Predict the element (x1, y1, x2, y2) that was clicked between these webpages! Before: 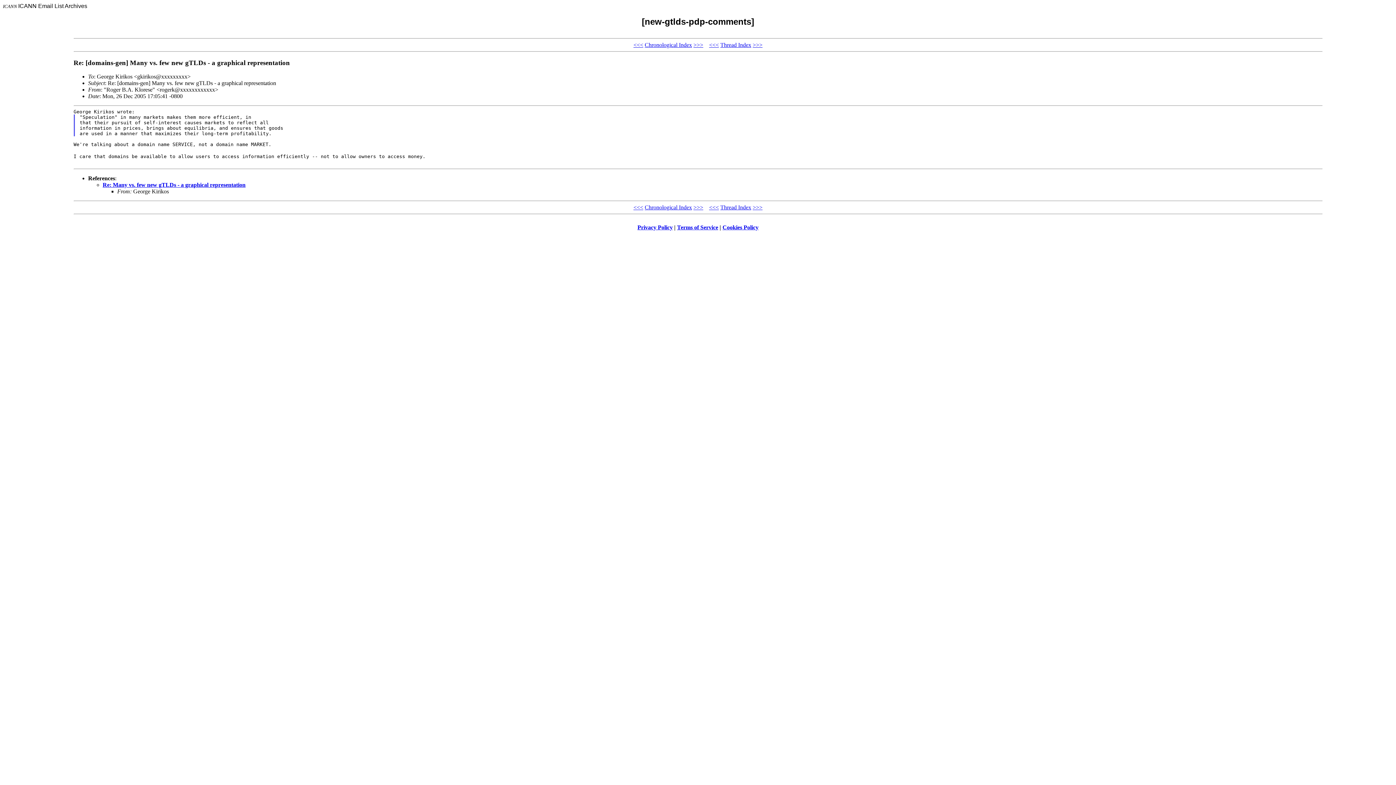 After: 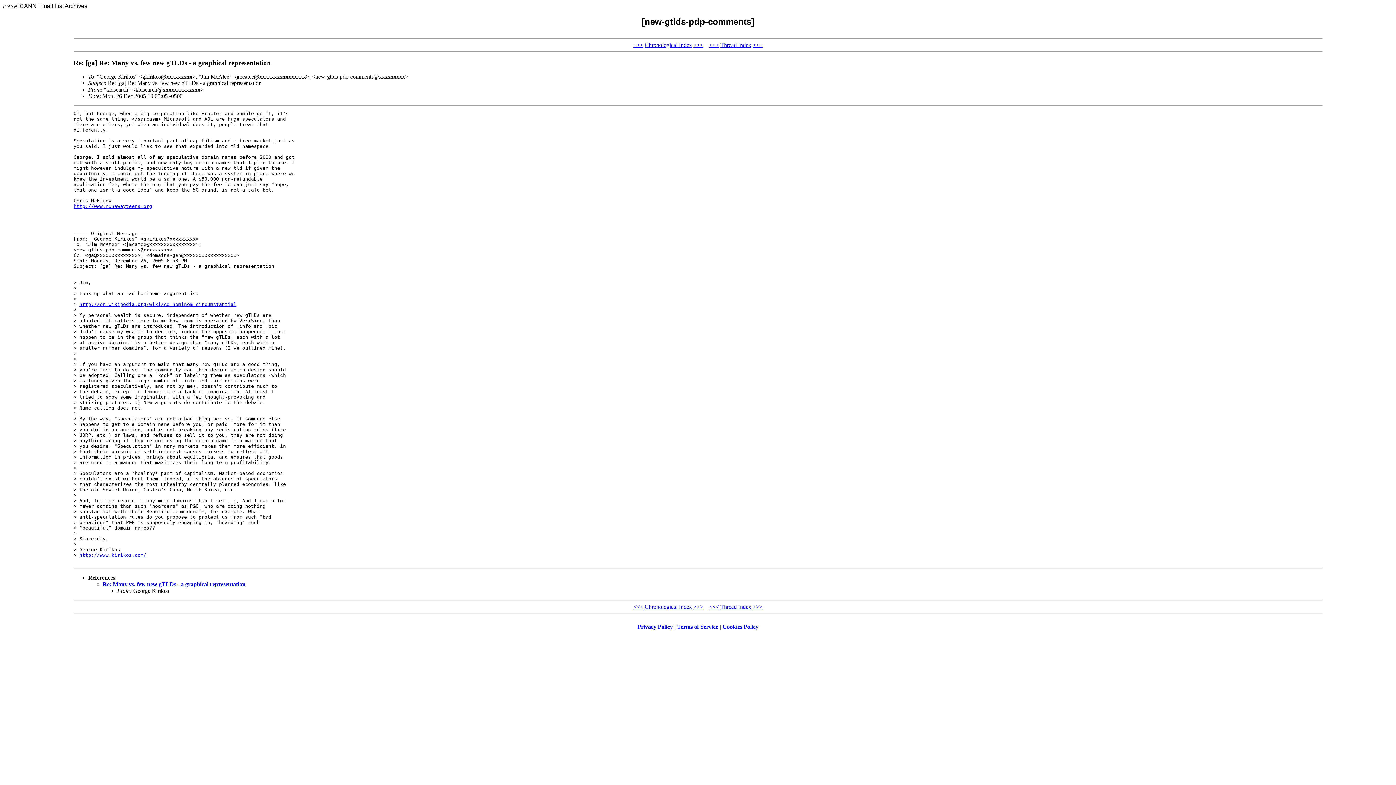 Action: label: <<< bbox: (709, 204, 719, 210)